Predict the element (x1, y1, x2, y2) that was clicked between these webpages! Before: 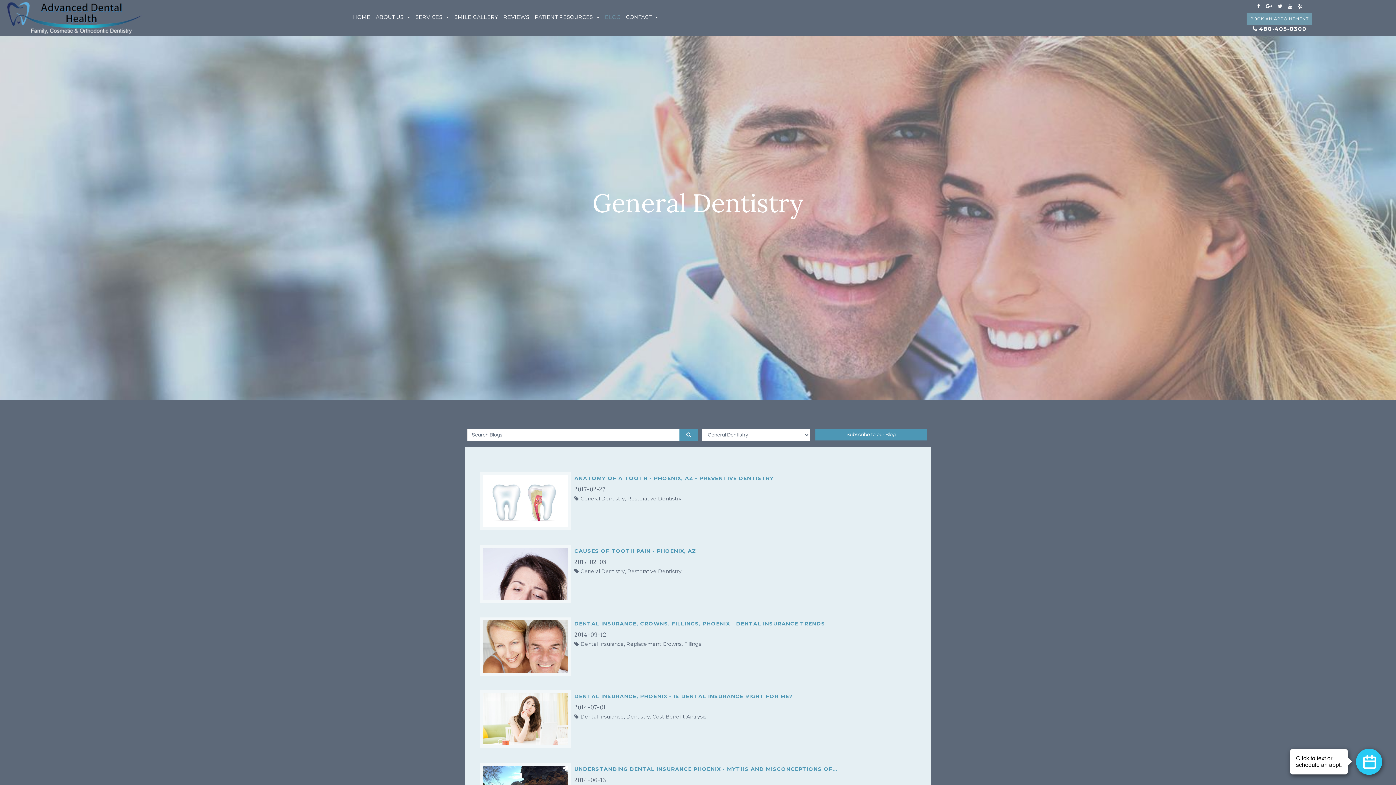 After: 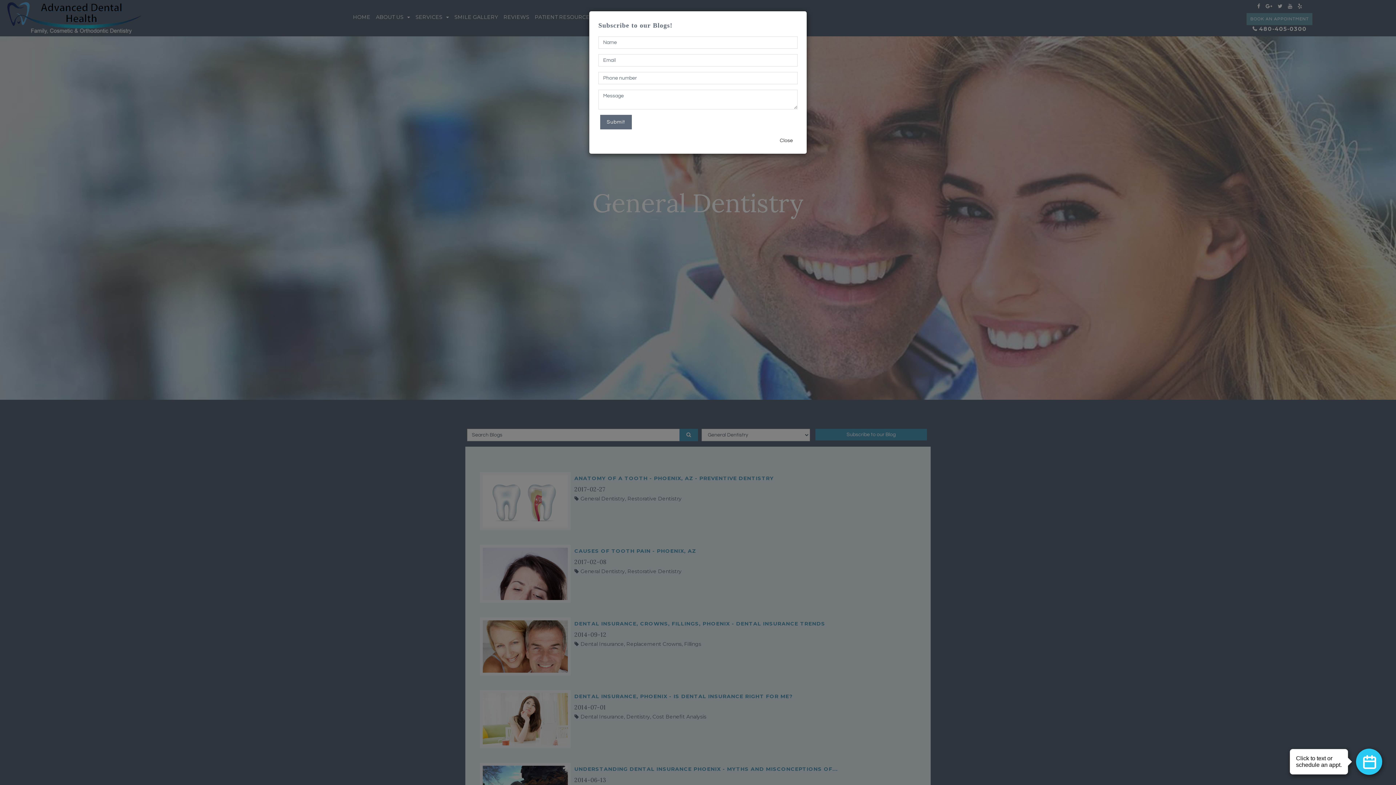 Action: label: Subscribe to our Blog bbox: (815, 429, 927, 440)